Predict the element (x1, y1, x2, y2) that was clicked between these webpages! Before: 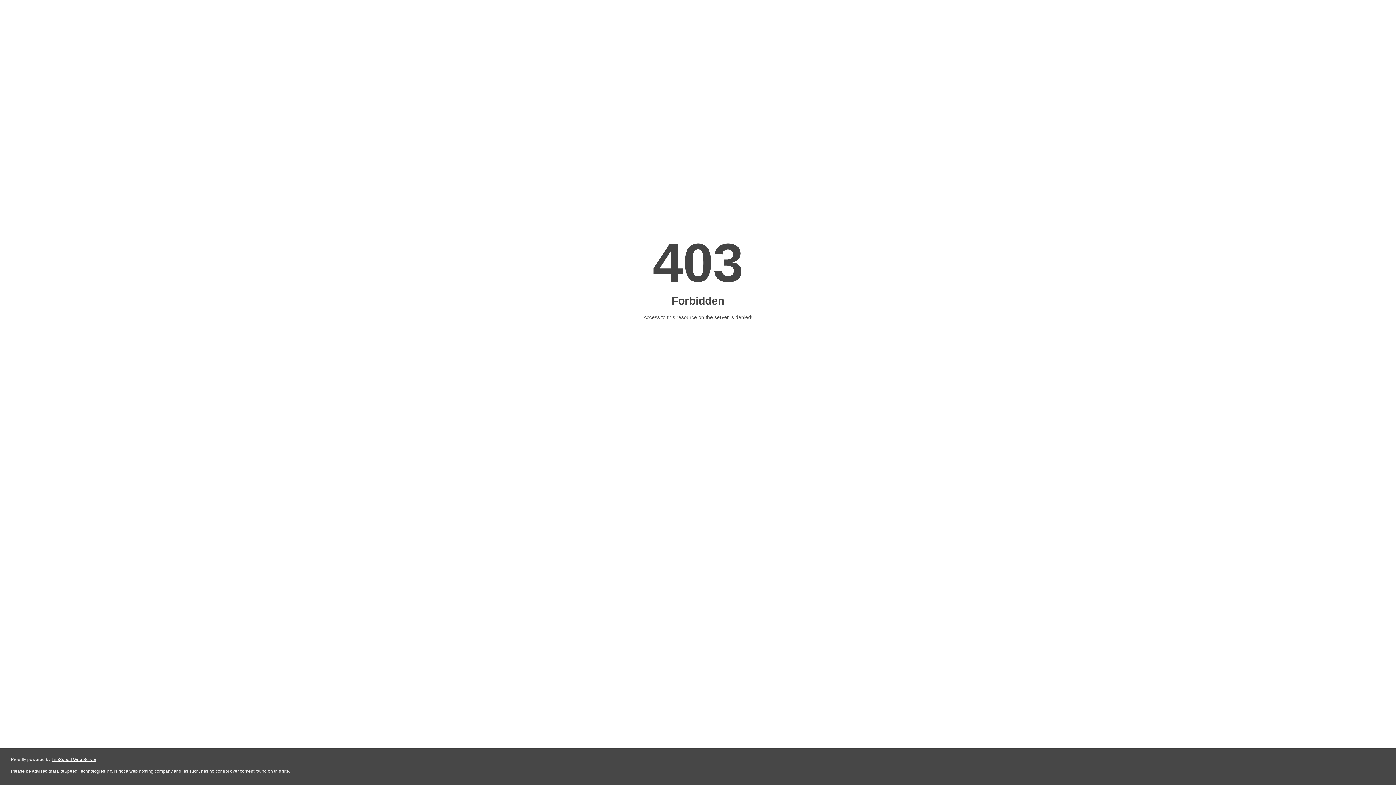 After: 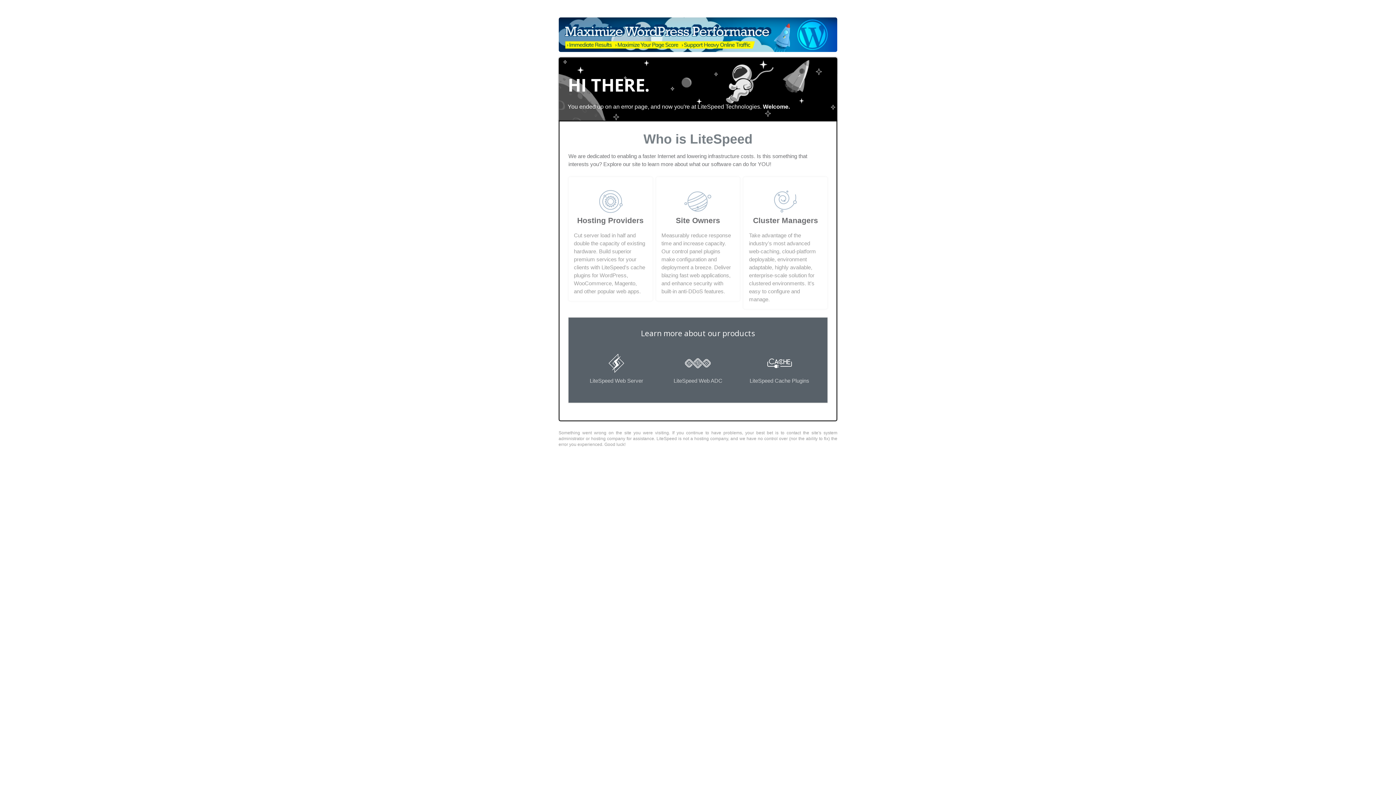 Action: label: LiteSpeed Web Server bbox: (51, 757, 96, 762)